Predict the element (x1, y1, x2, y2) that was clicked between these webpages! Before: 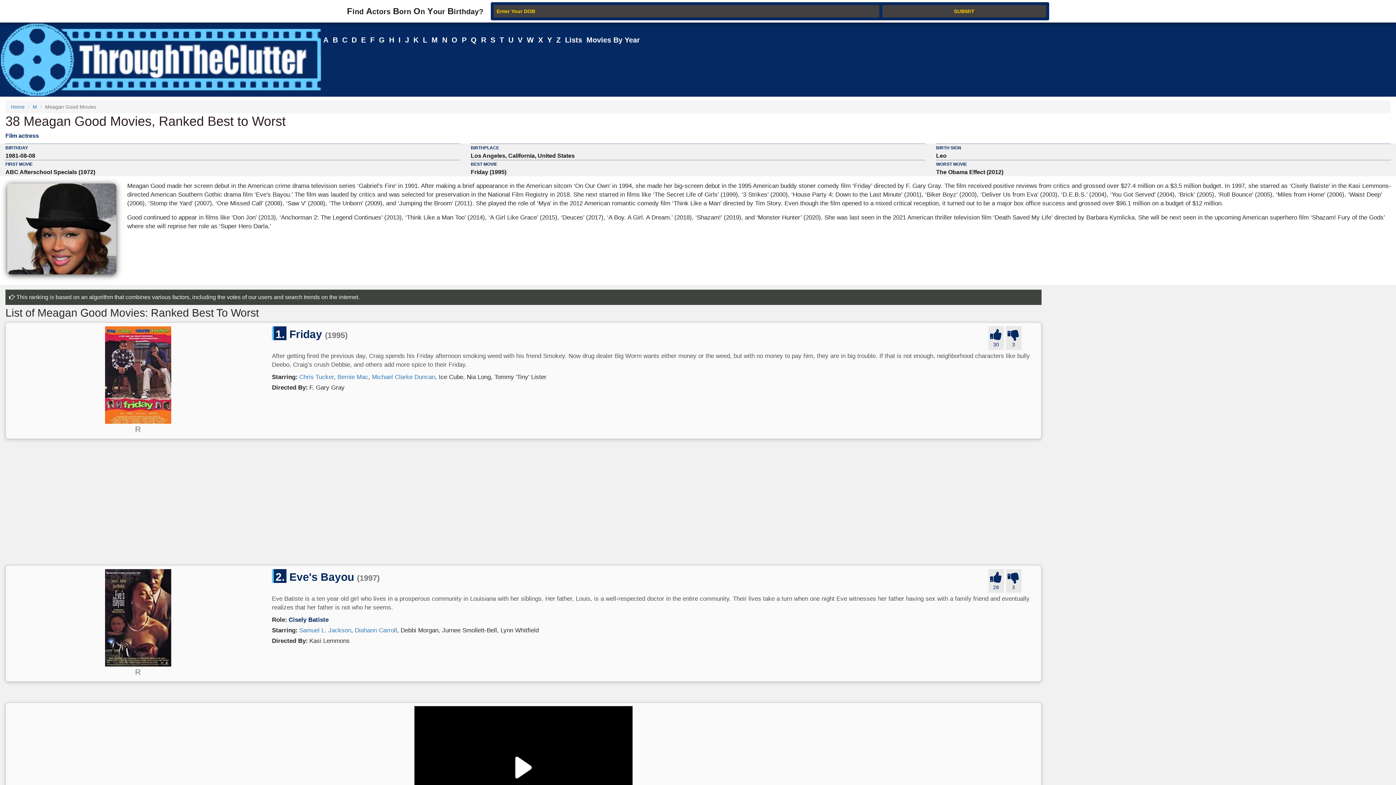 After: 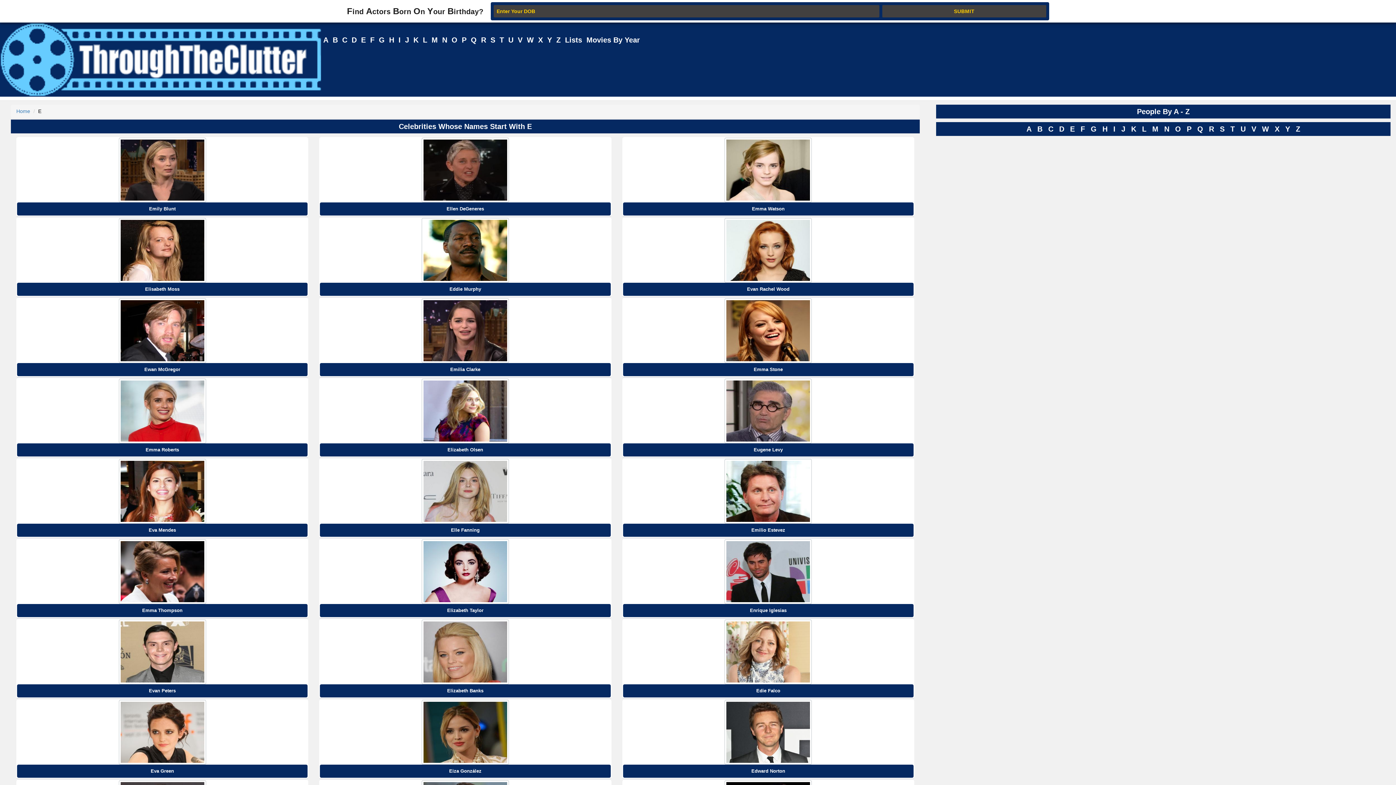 Action: label: E bbox: (358, 29, 368, 46)